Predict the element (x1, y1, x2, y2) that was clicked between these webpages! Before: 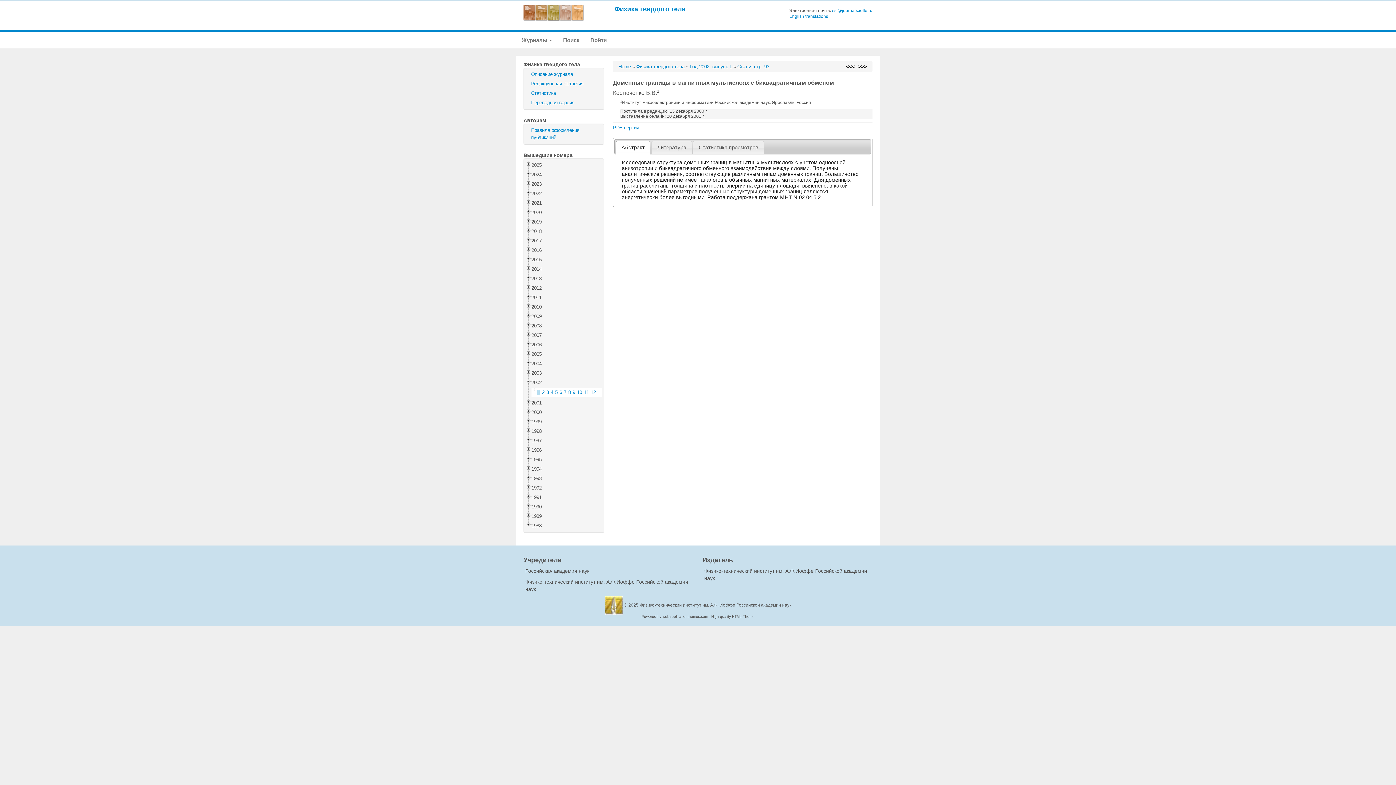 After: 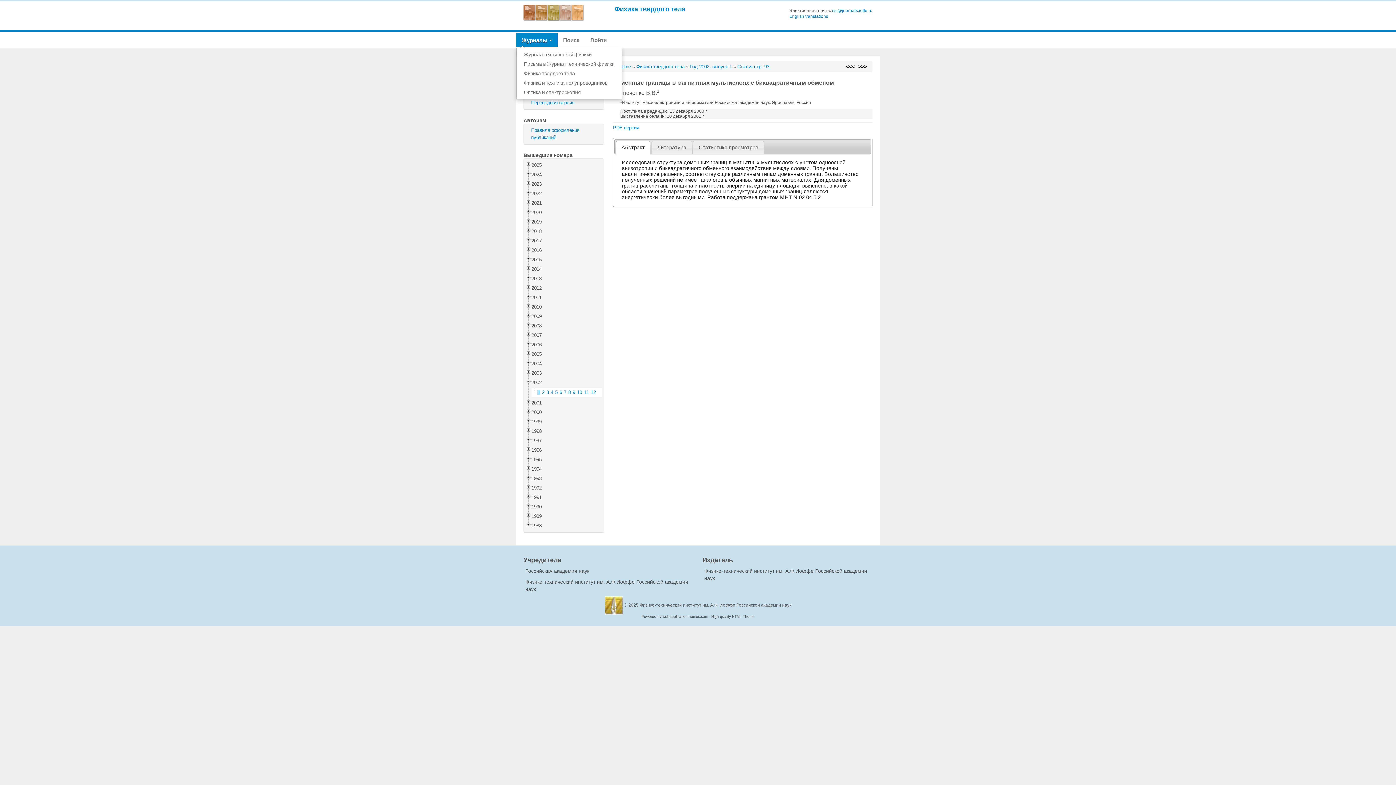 Action: label: Журналы  bbox: (516, 33, 557, 46)